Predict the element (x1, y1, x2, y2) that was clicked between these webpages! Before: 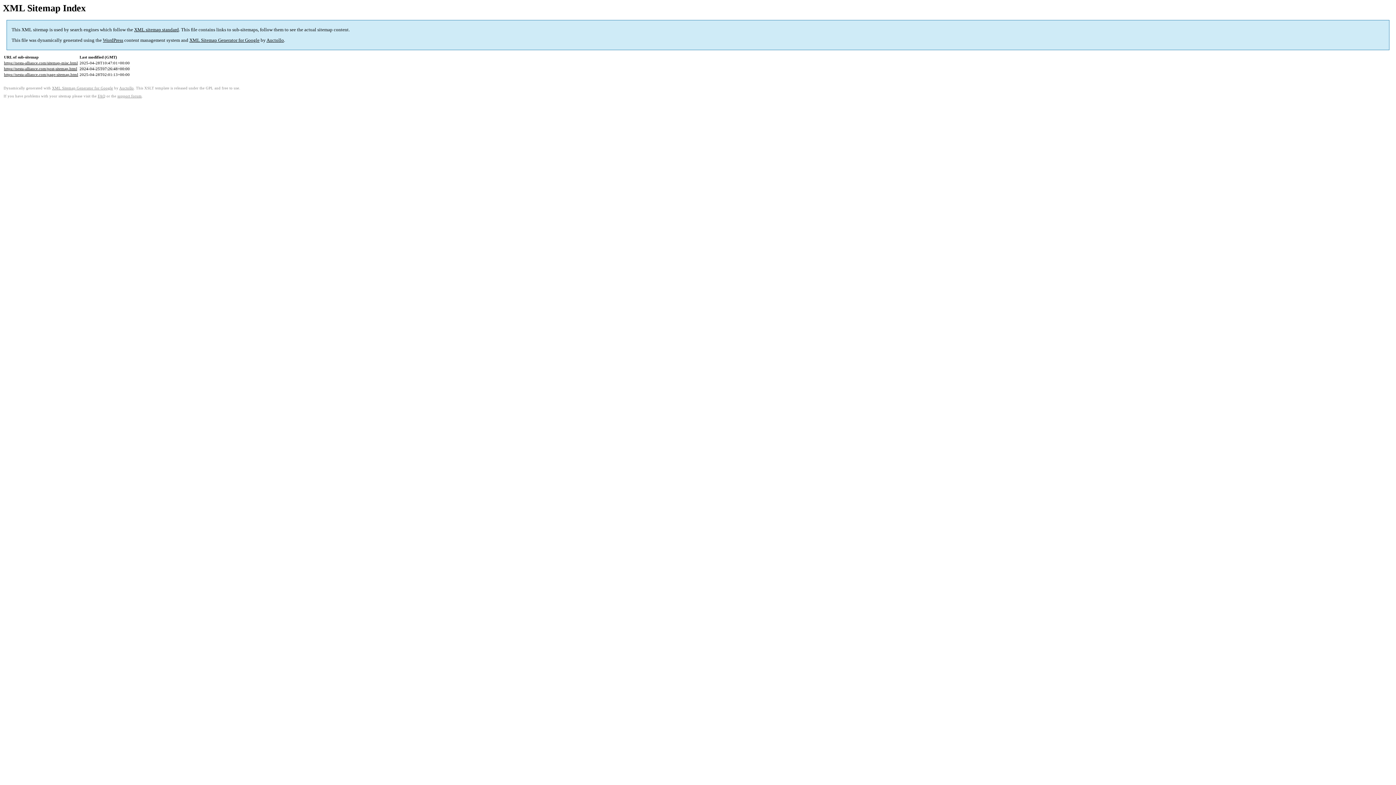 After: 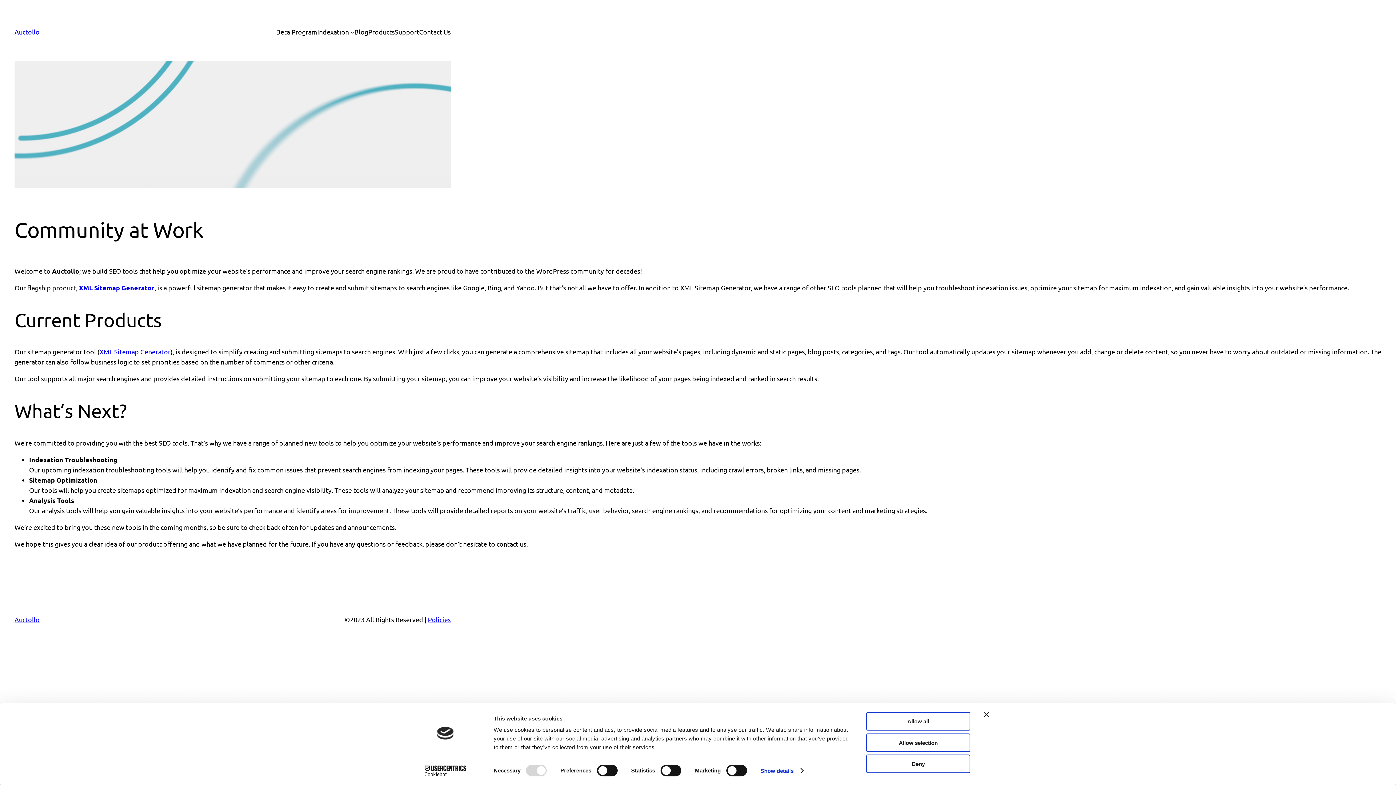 Action: bbox: (119, 86, 133, 90) label: Auctollo